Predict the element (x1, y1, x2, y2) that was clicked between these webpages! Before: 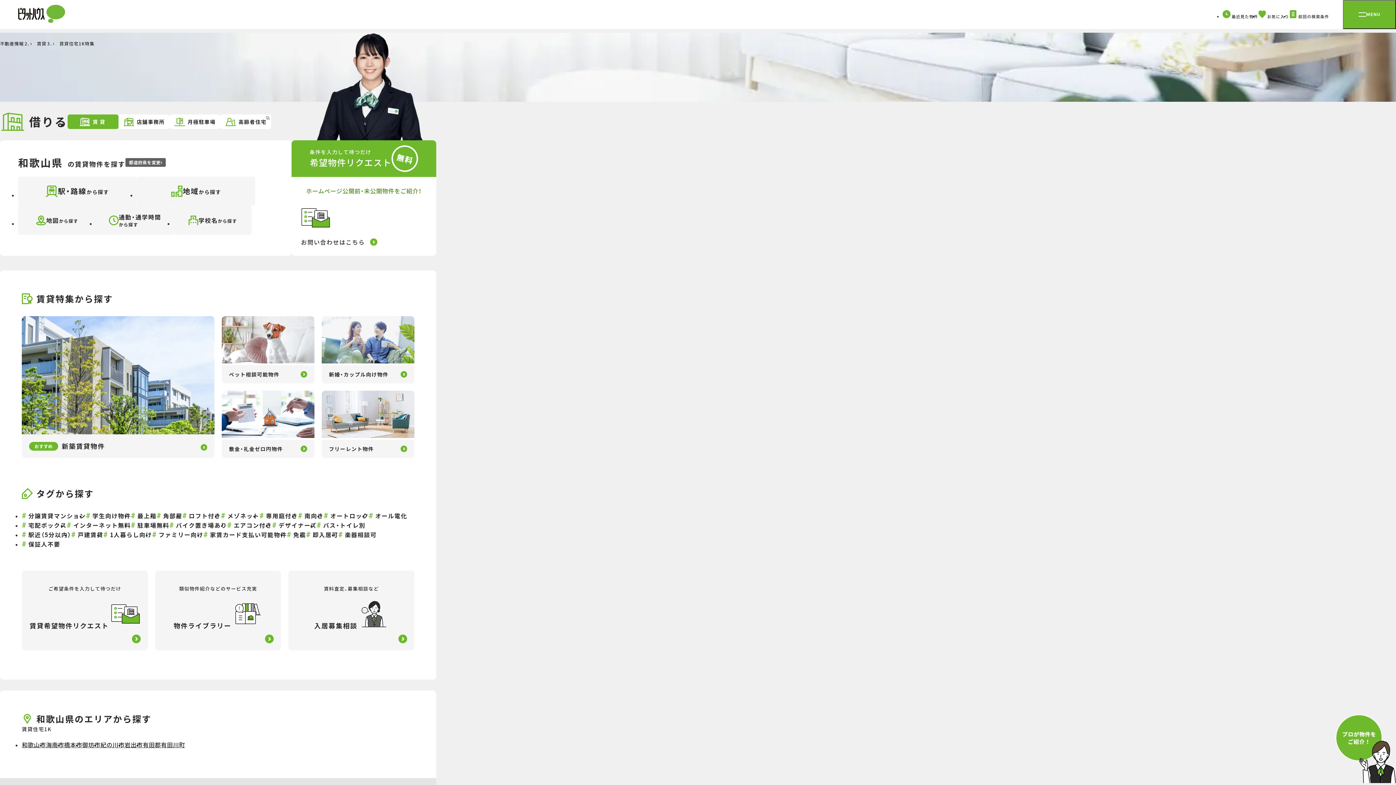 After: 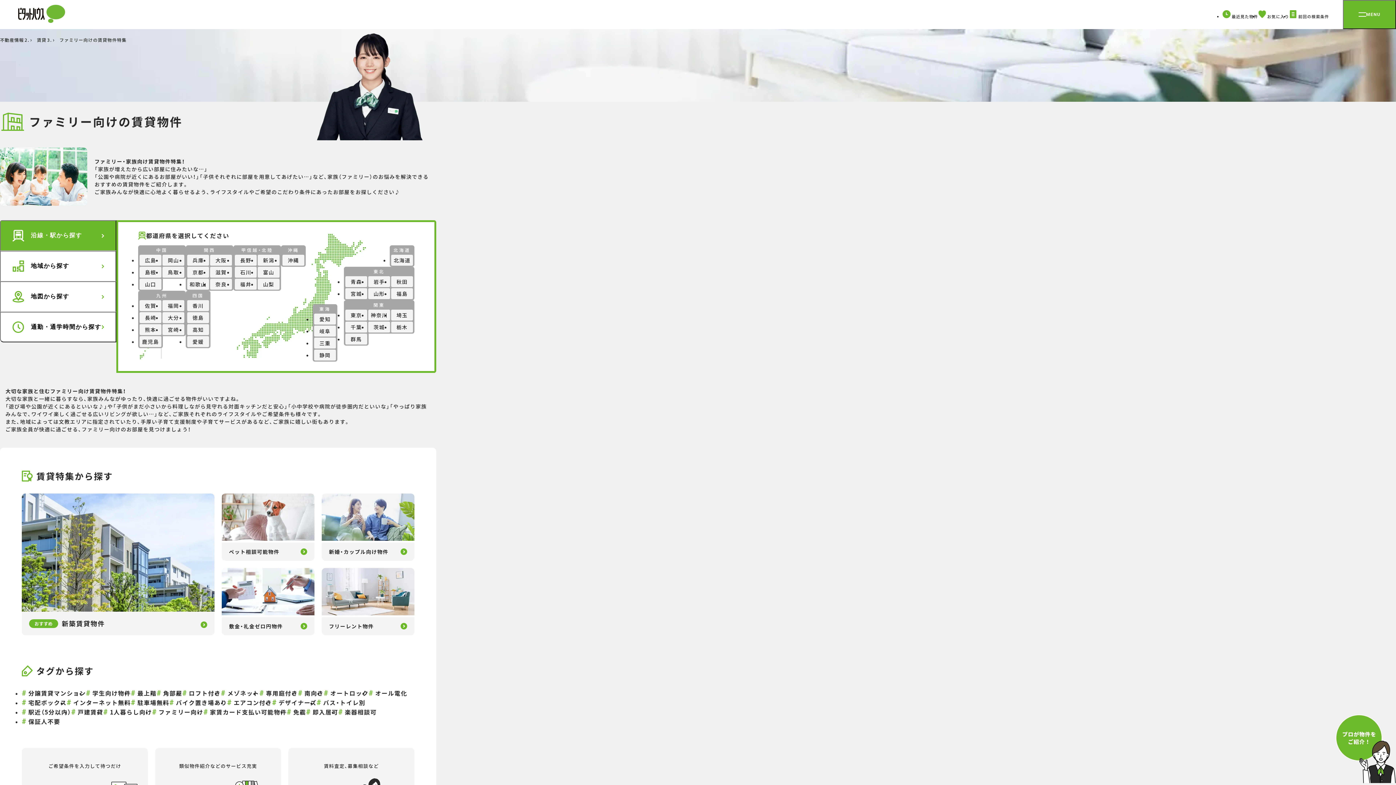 Action: bbox: (152, 530, 203, 539) label: ファミリー向け